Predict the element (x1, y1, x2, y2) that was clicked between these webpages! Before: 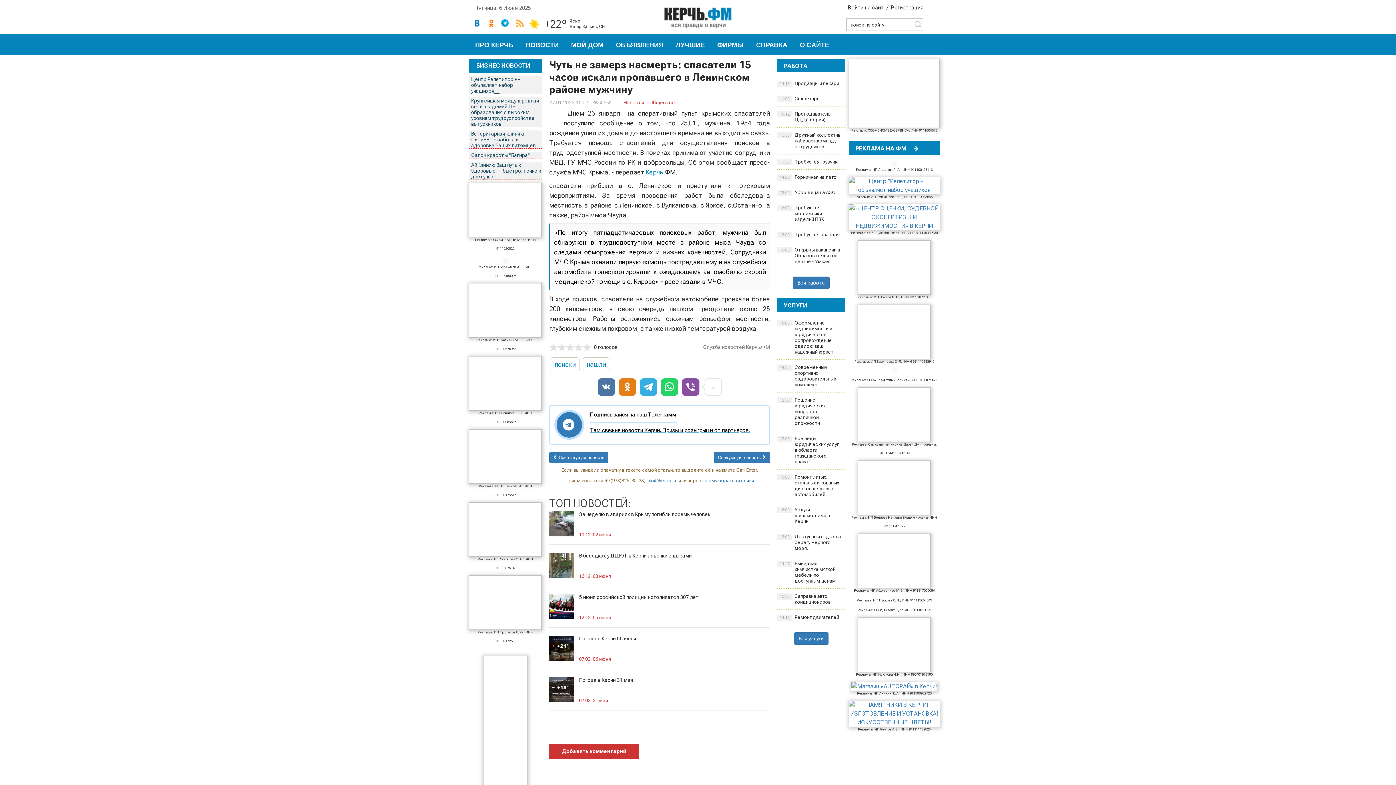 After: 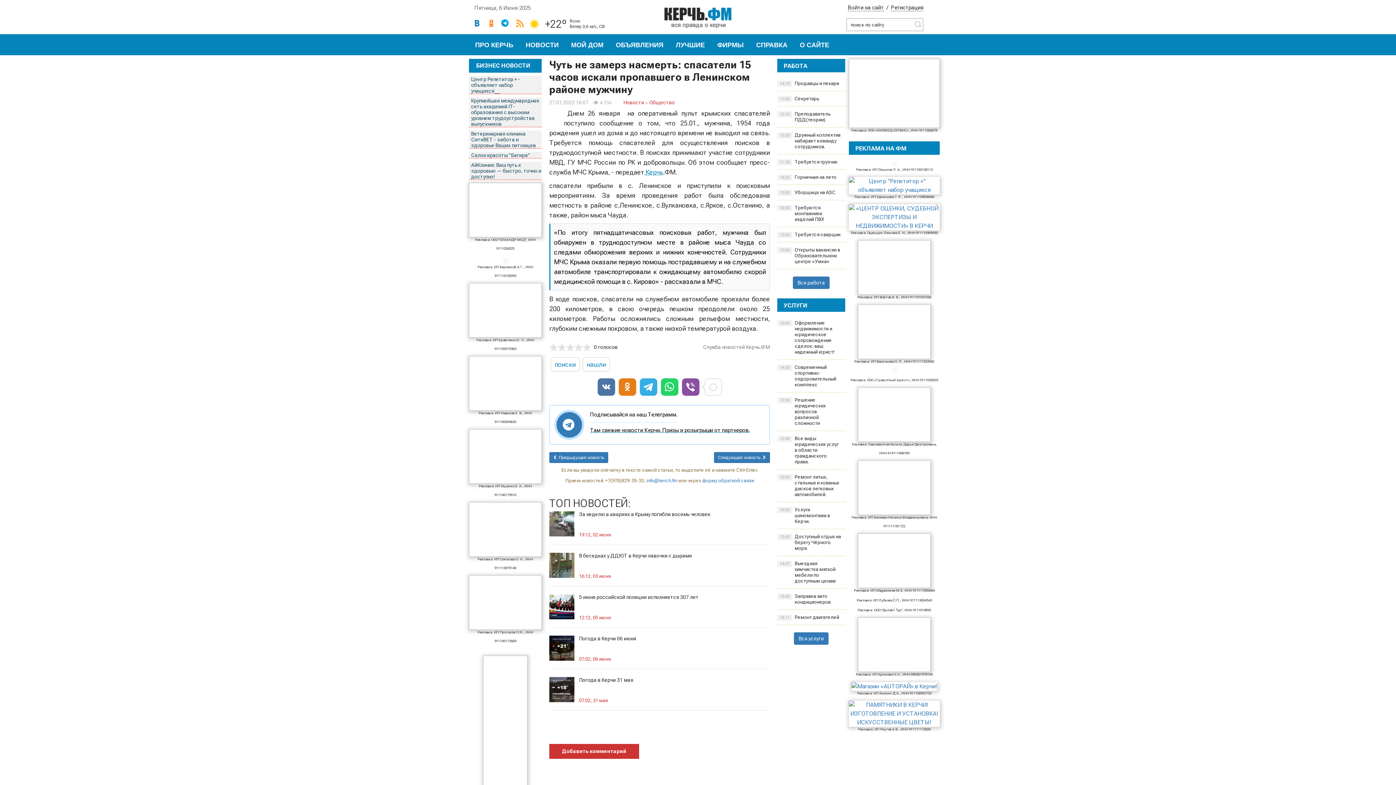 Action: bbox: (849, 204, 940, 230)